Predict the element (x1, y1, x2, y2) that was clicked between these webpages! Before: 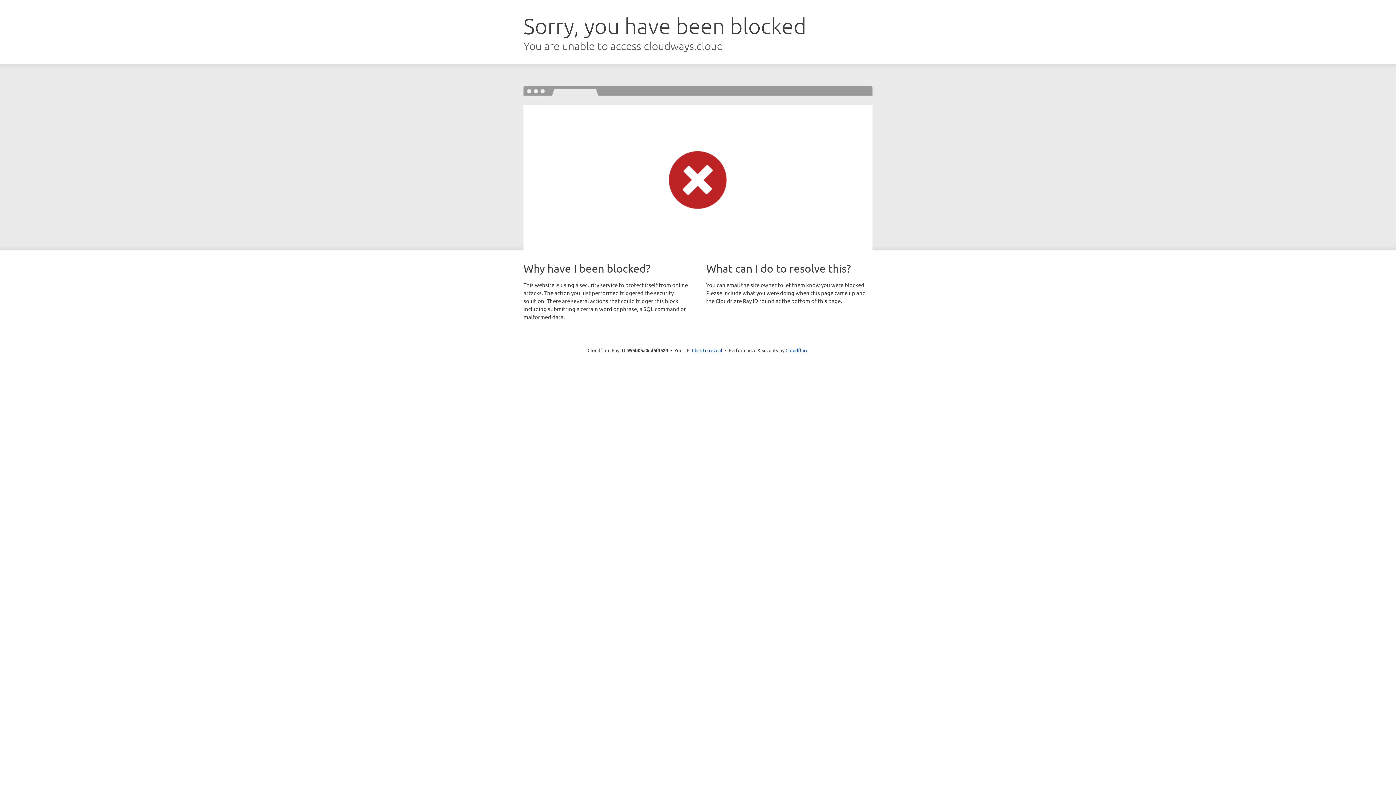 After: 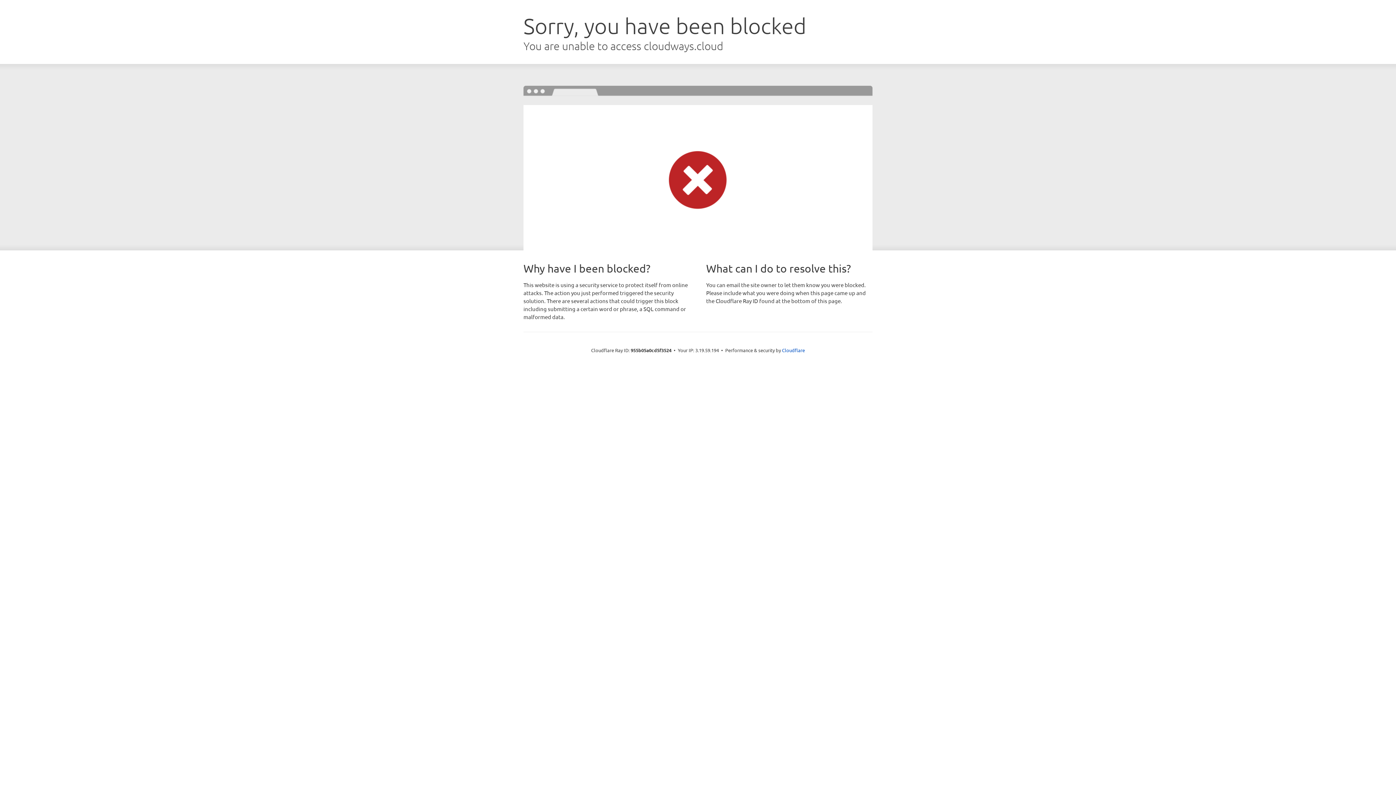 Action: label: Click to reveal bbox: (692, 346, 722, 353)